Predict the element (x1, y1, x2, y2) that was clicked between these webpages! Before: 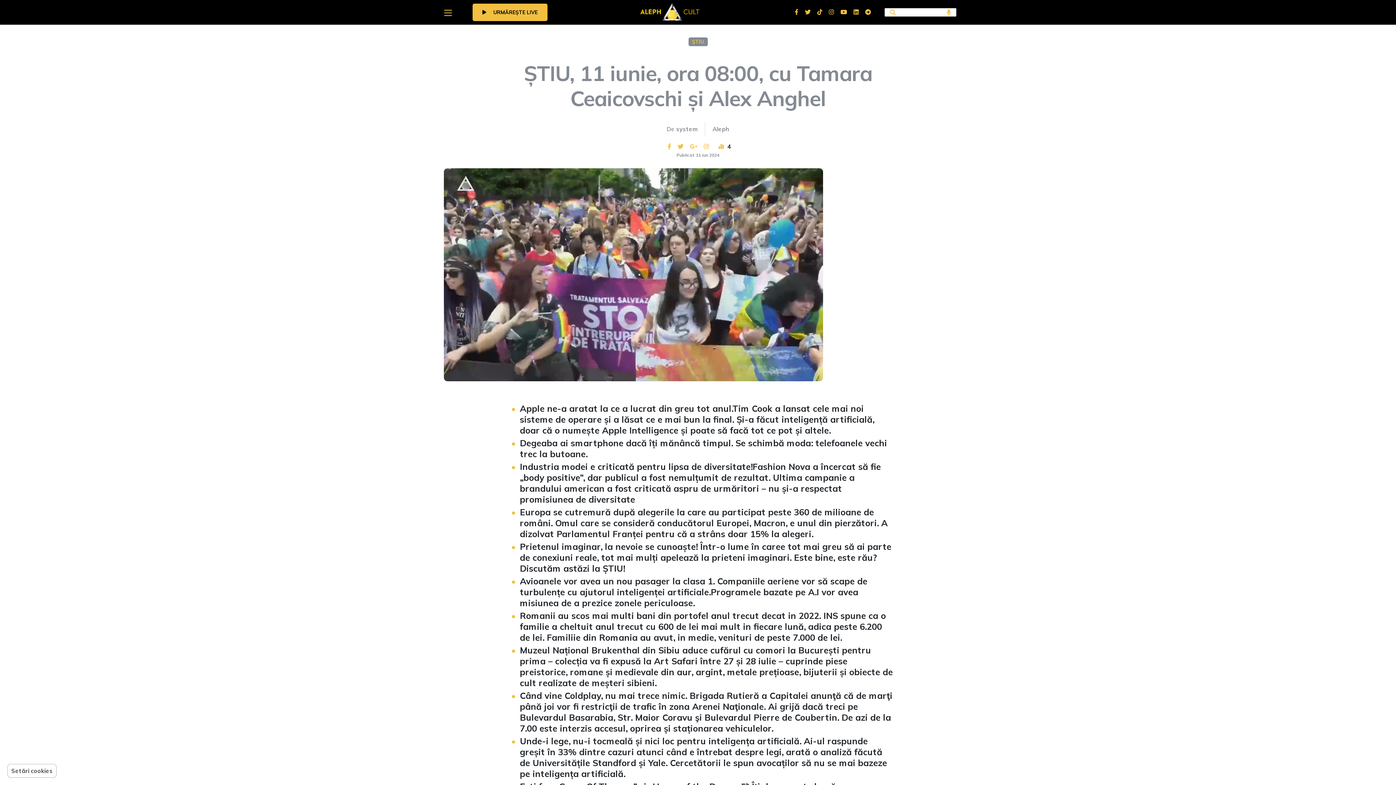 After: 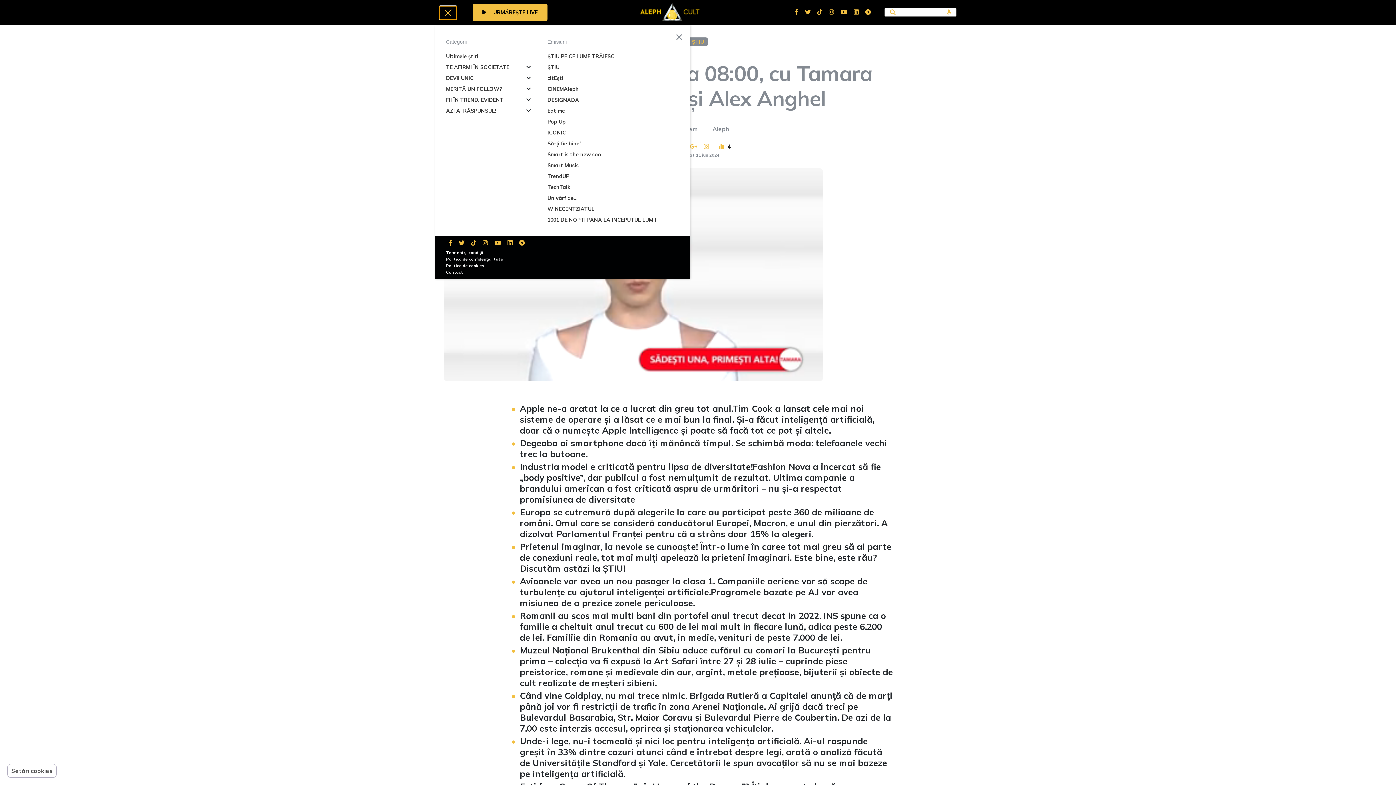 Action: label: Main Menu bbox: (439, 6, 456, 19)